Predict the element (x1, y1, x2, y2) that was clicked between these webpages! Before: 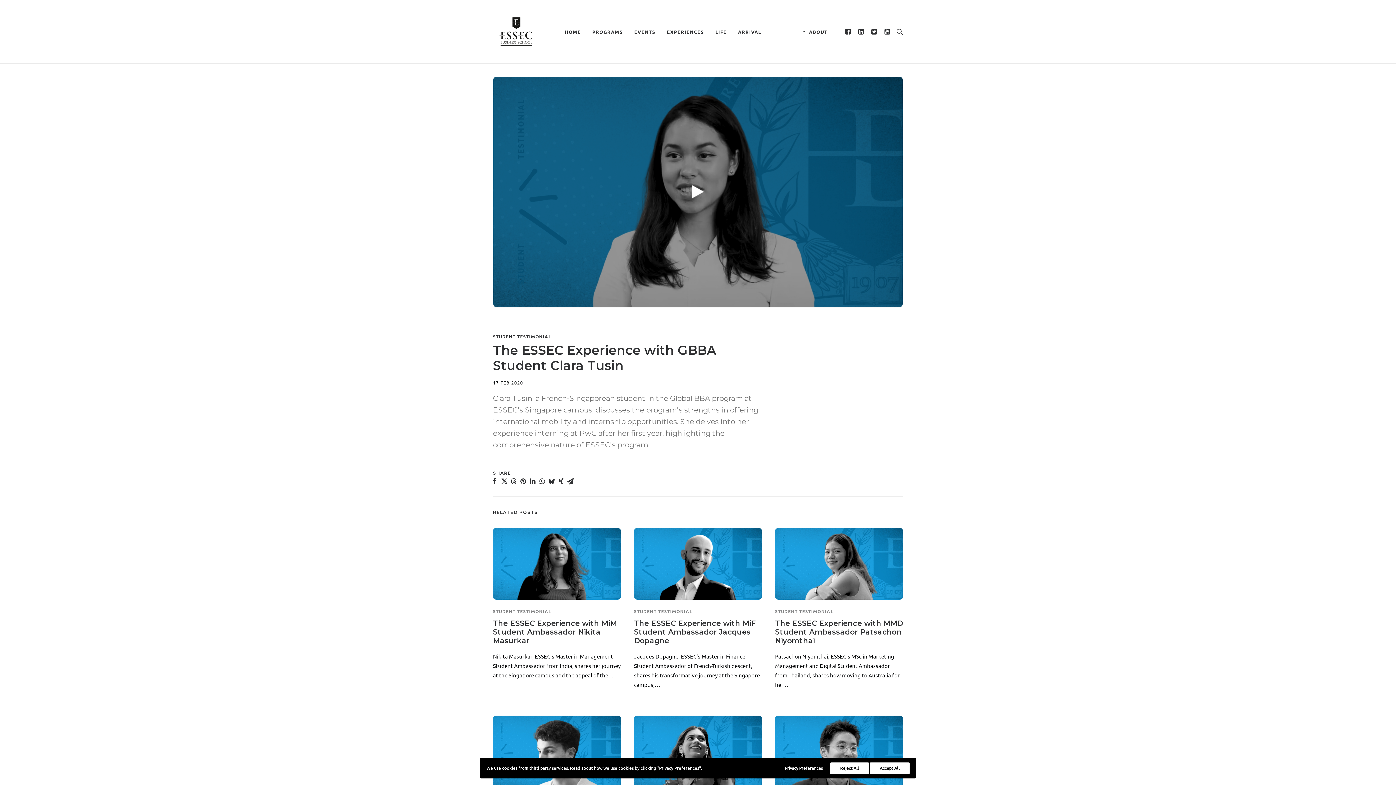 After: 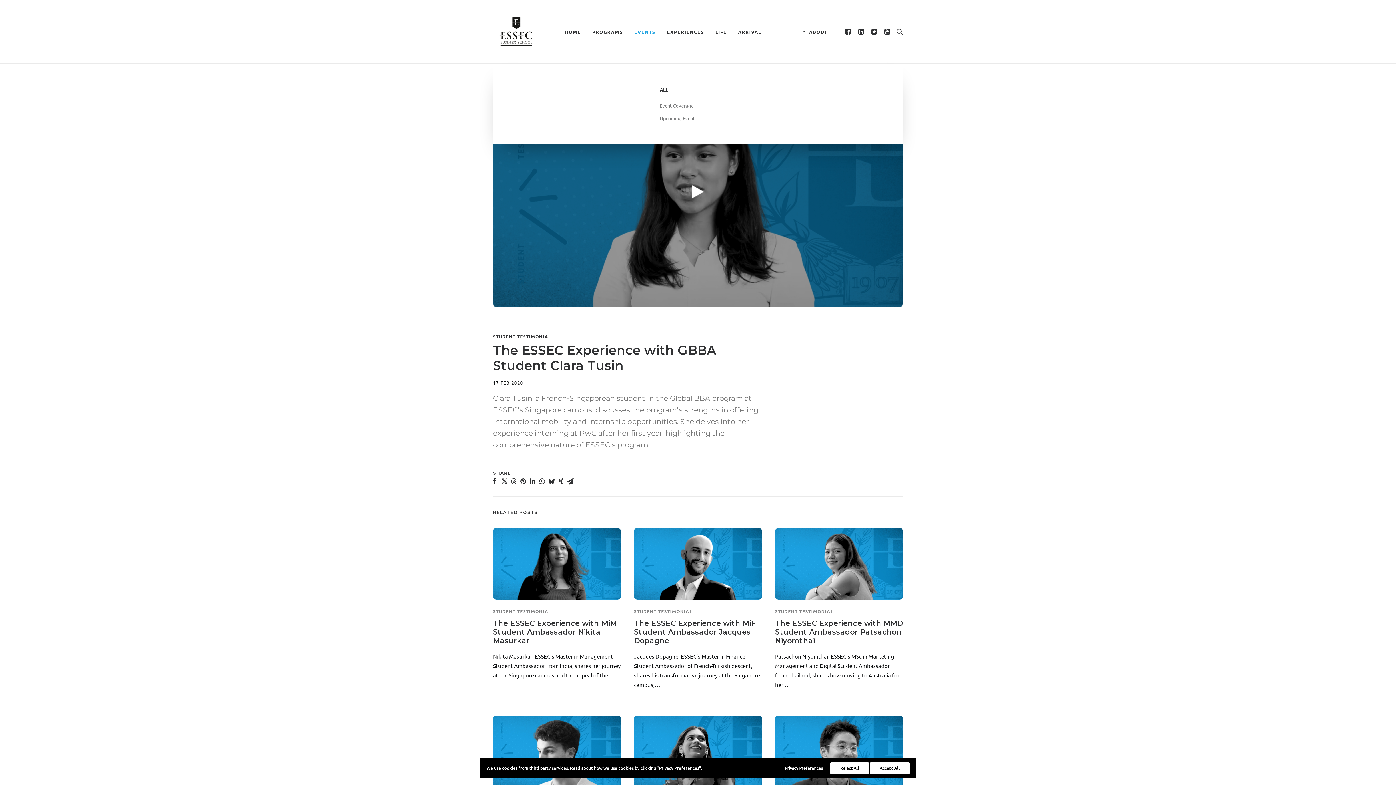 Action: label: EVENTS bbox: (629, 0, 660, 63)